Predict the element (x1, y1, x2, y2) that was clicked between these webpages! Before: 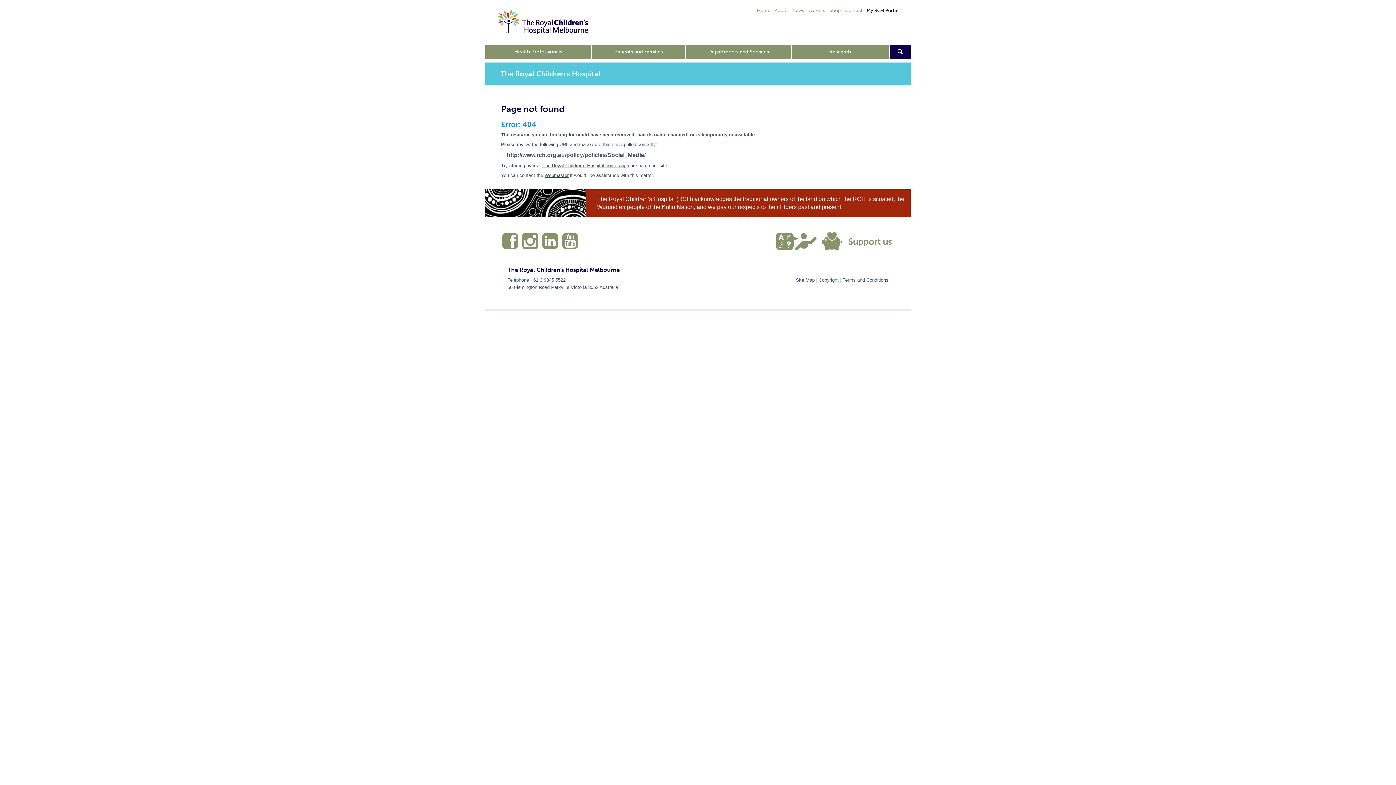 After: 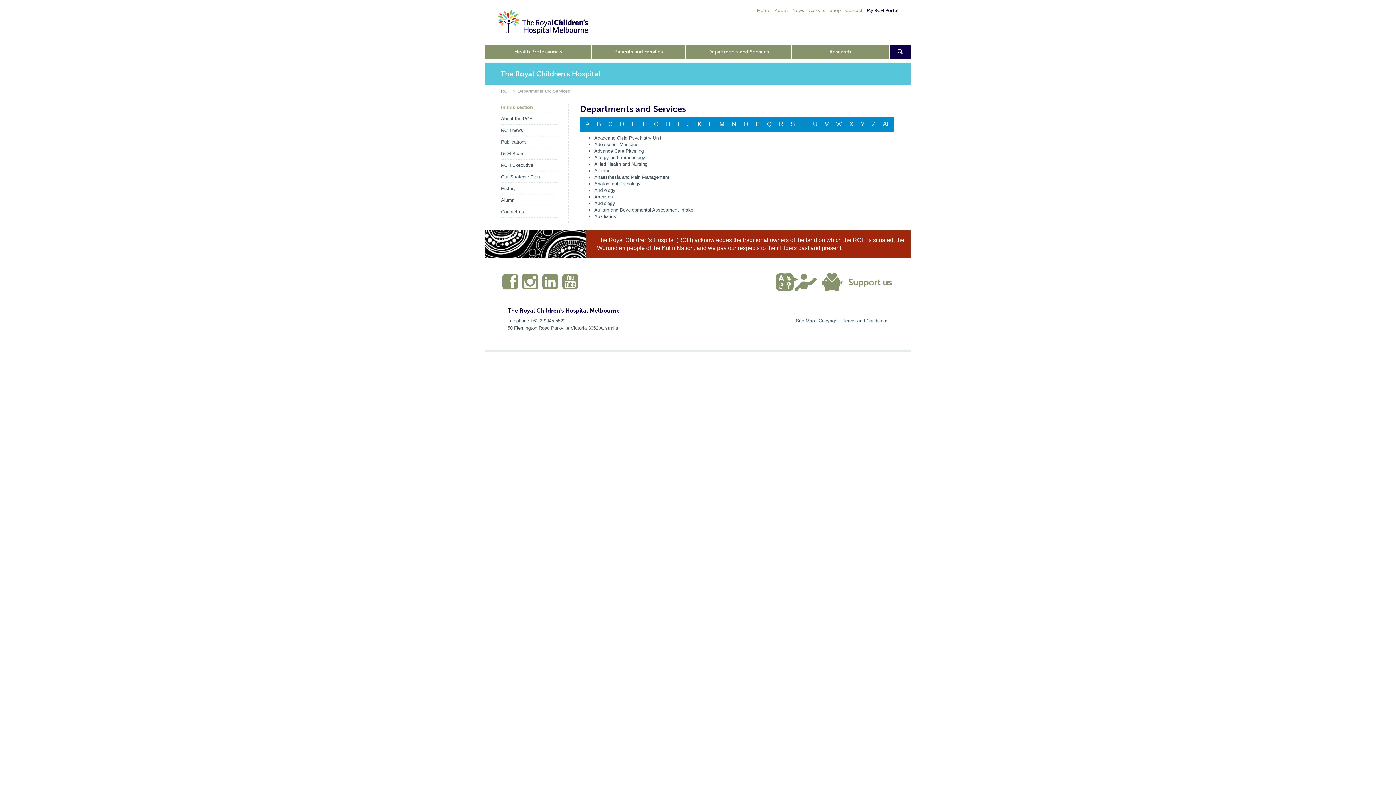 Action: bbox: (685, 45, 791, 58) label: Departments and Services